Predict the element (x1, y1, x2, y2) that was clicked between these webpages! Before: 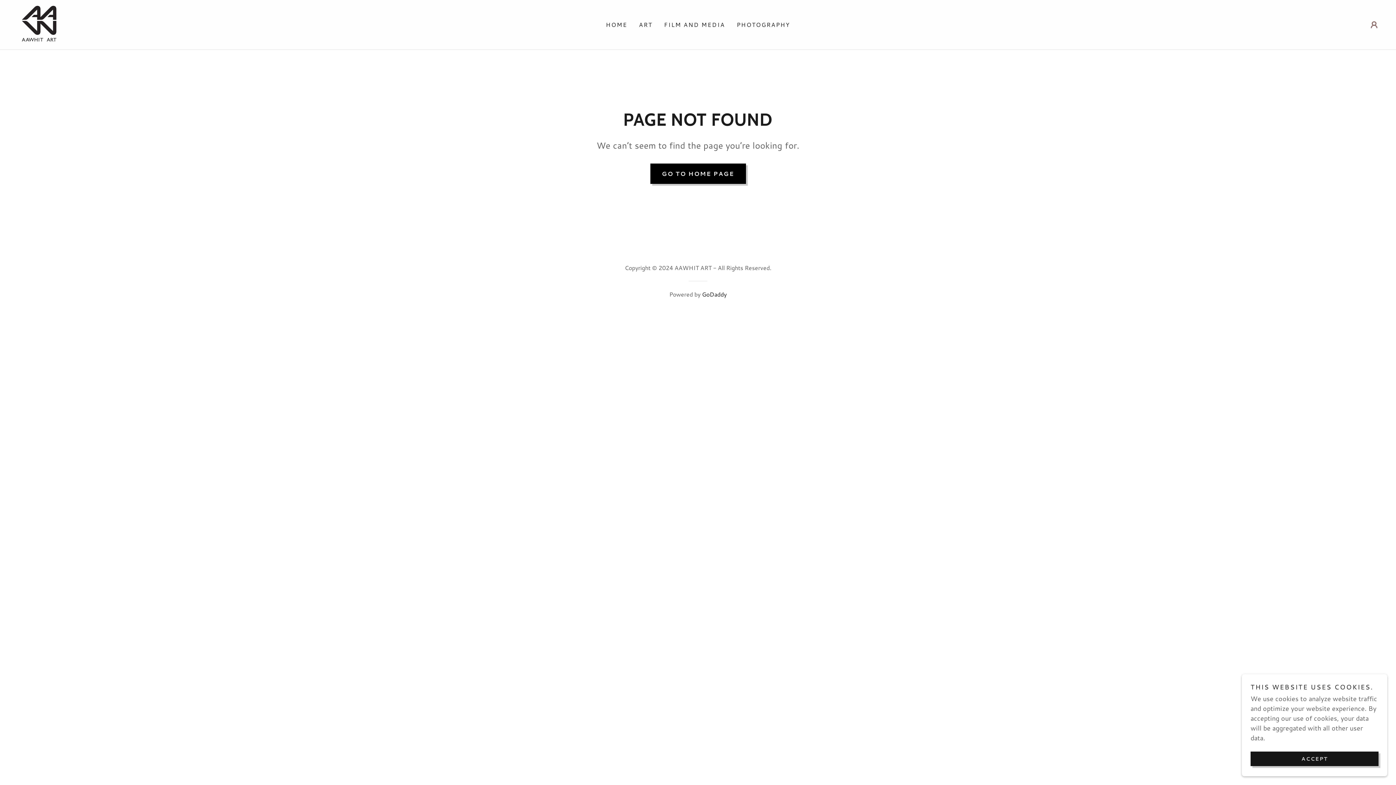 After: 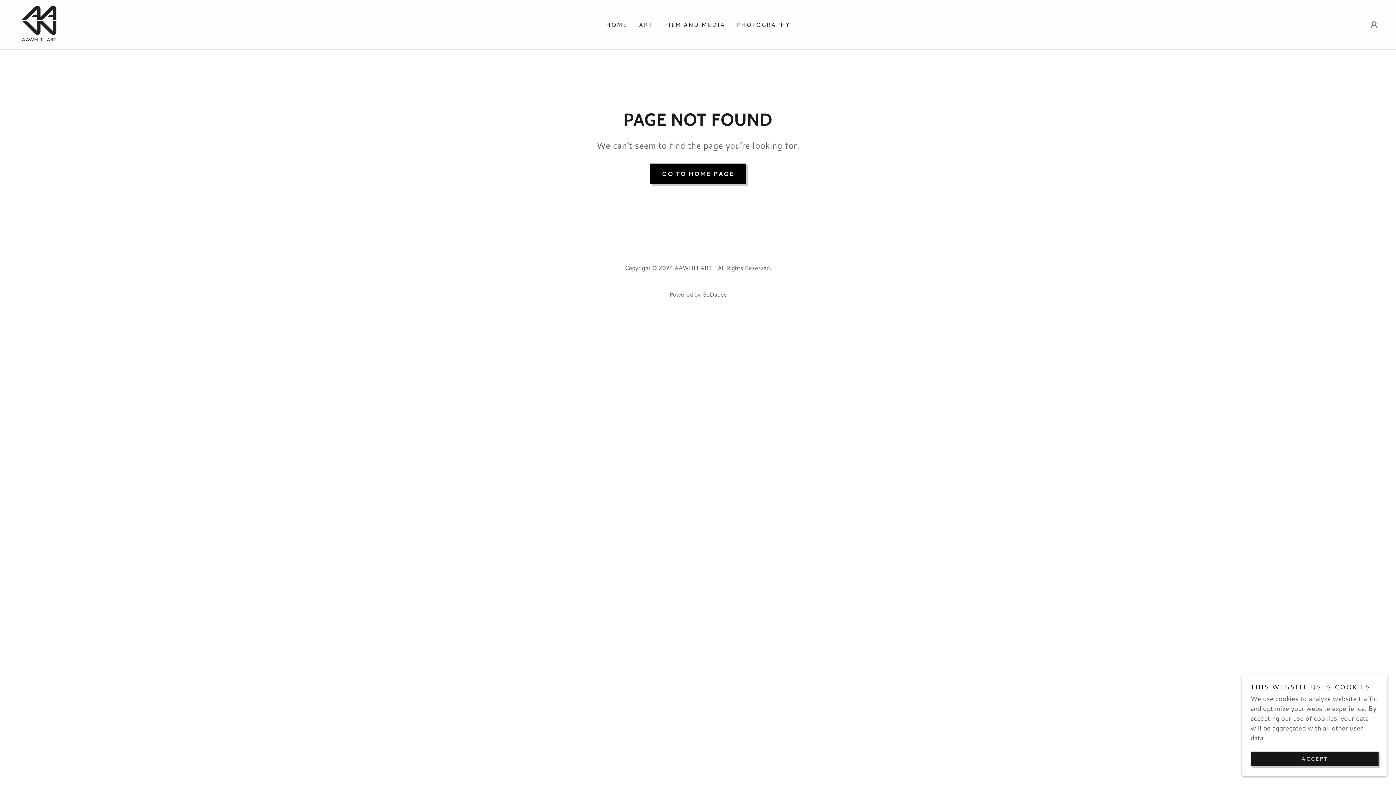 Action: bbox: (702, 290, 726, 298) label: GoDaddy